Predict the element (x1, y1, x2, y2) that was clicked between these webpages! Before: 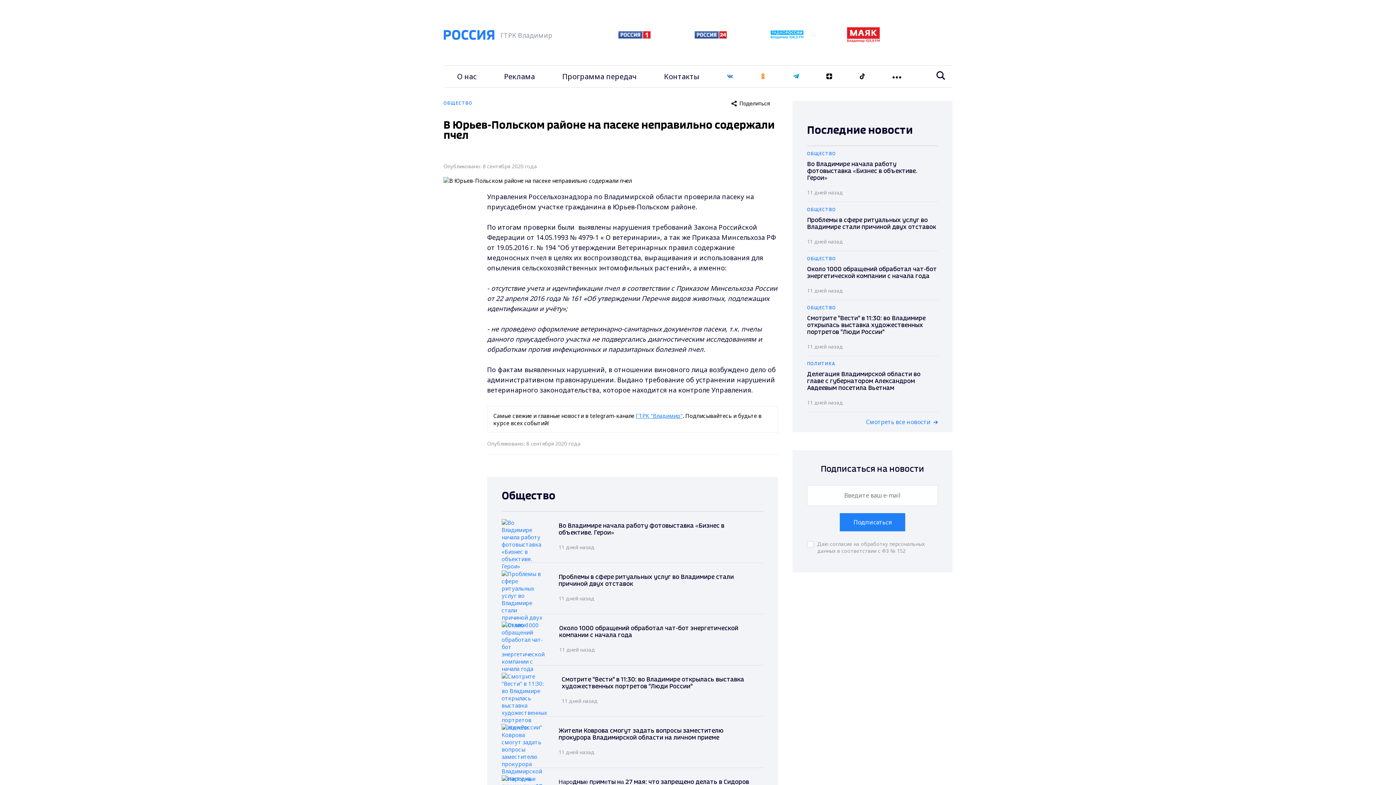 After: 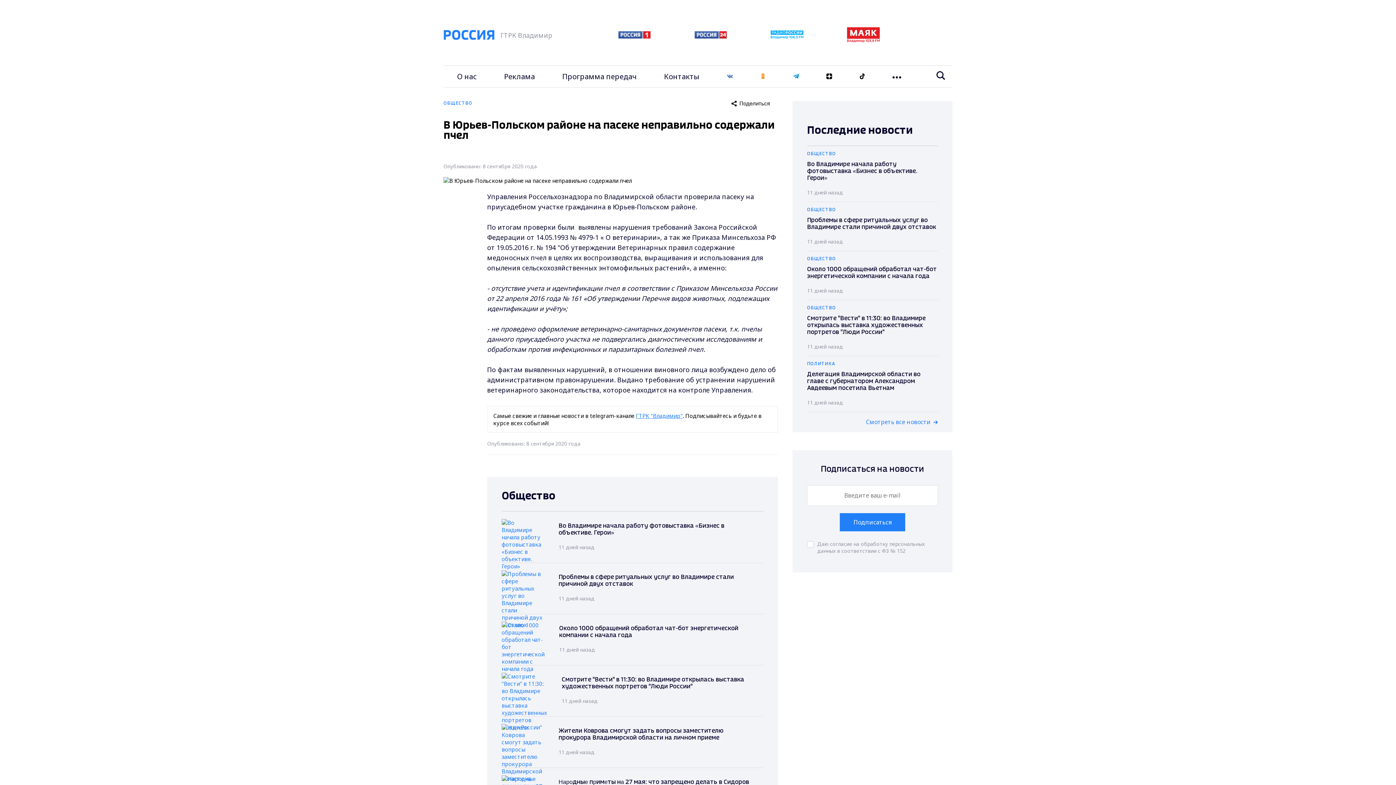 Action: bbox: (793, 60, 799, 92)